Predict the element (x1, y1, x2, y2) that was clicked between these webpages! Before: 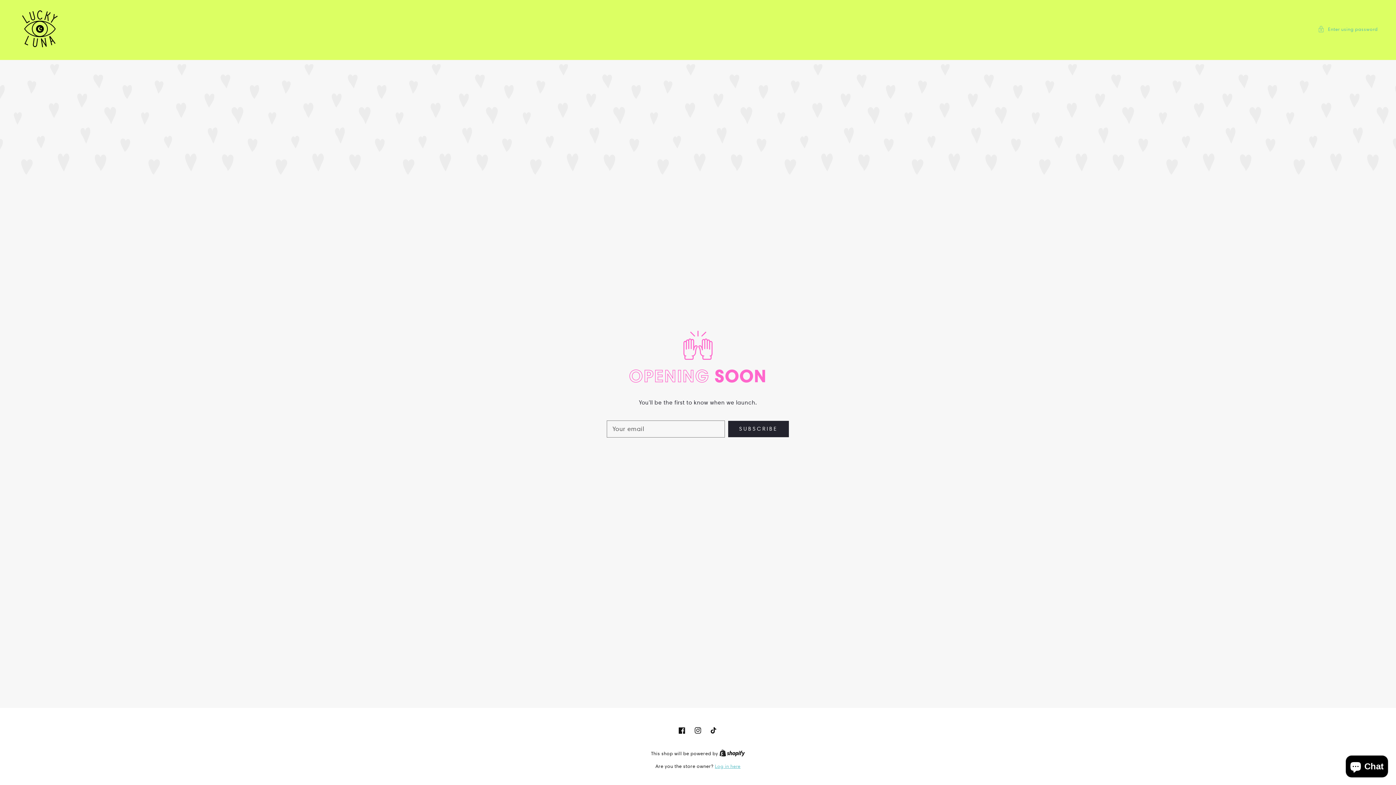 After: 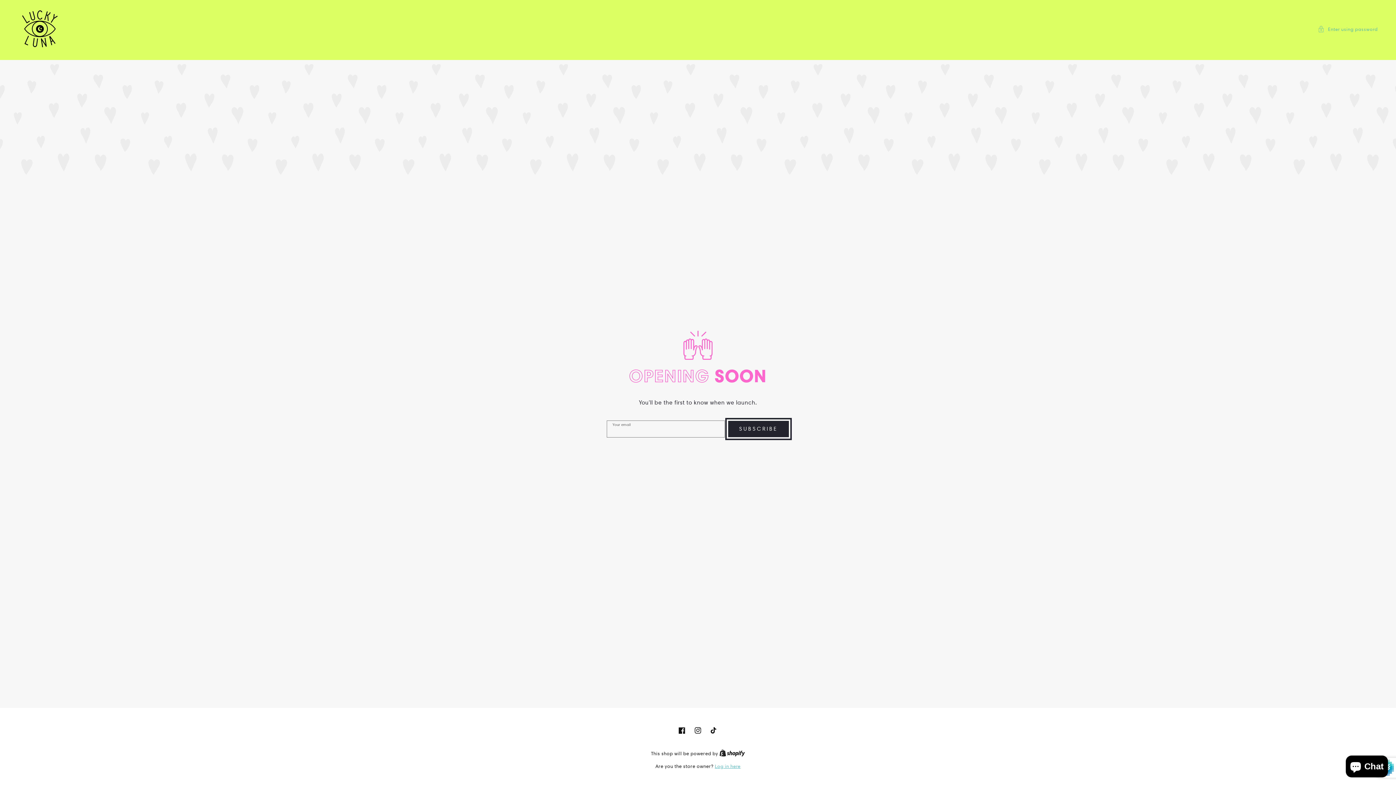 Action: label: SUBSCRIBE bbox: (728, 421, 789, 437)